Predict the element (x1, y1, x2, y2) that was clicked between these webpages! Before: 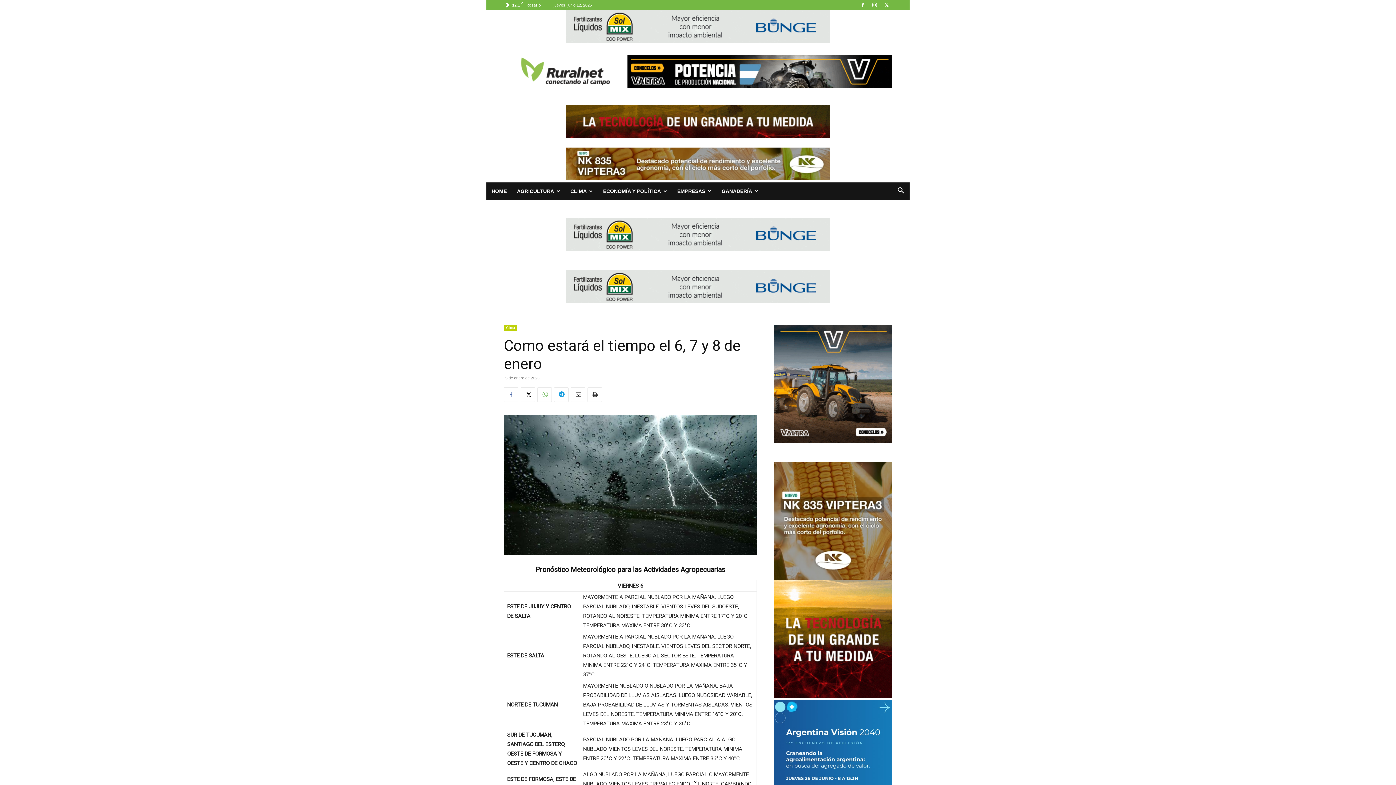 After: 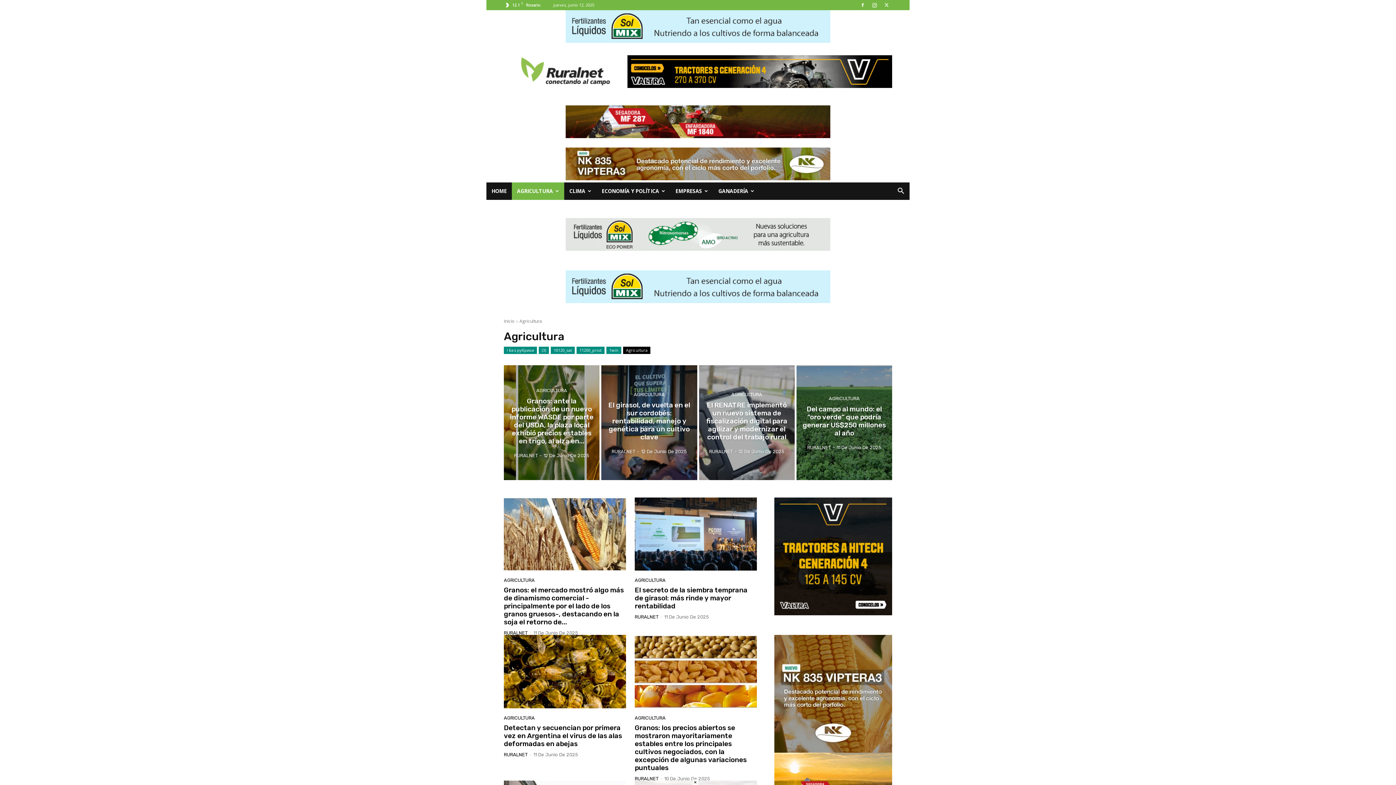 Action: bbox: (512, 248, 565, 265) label: AGRICULTURA